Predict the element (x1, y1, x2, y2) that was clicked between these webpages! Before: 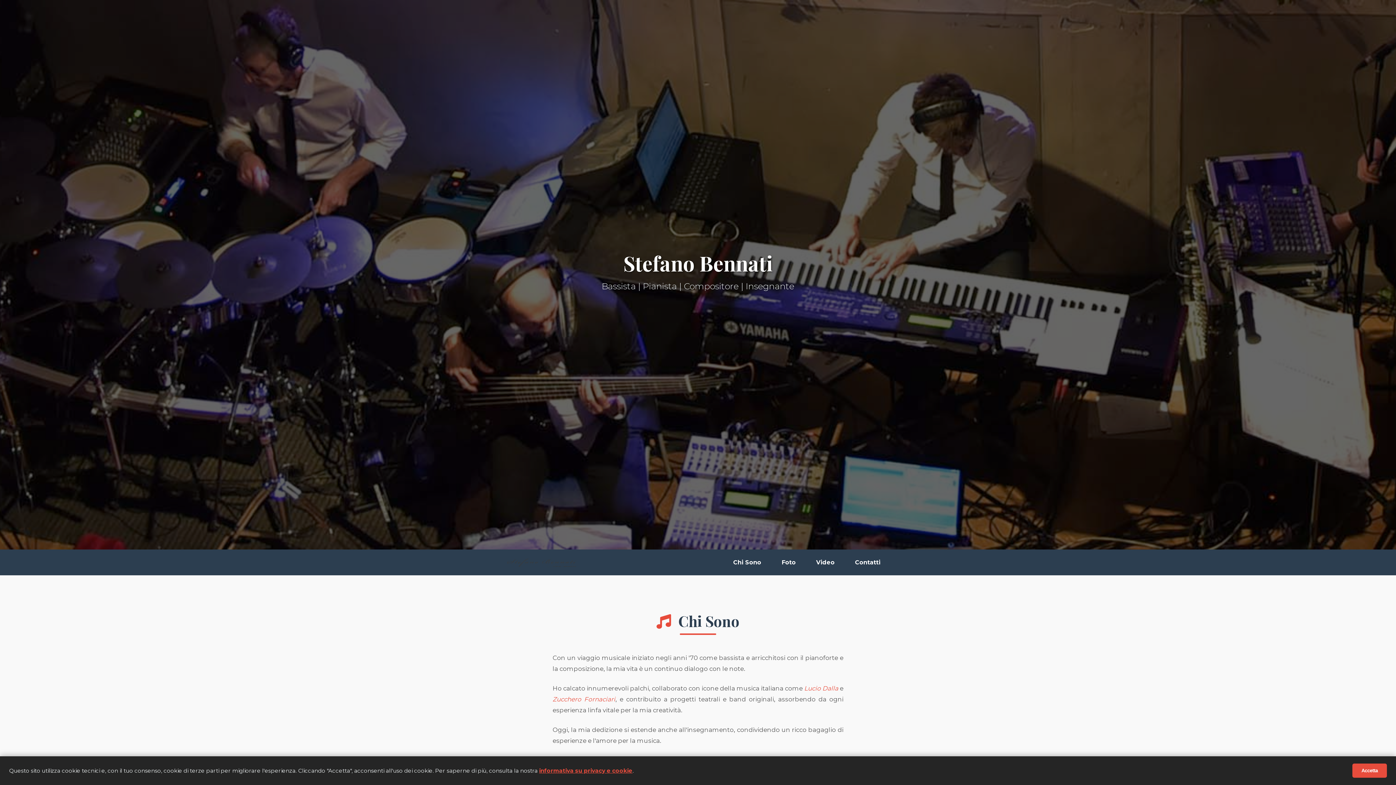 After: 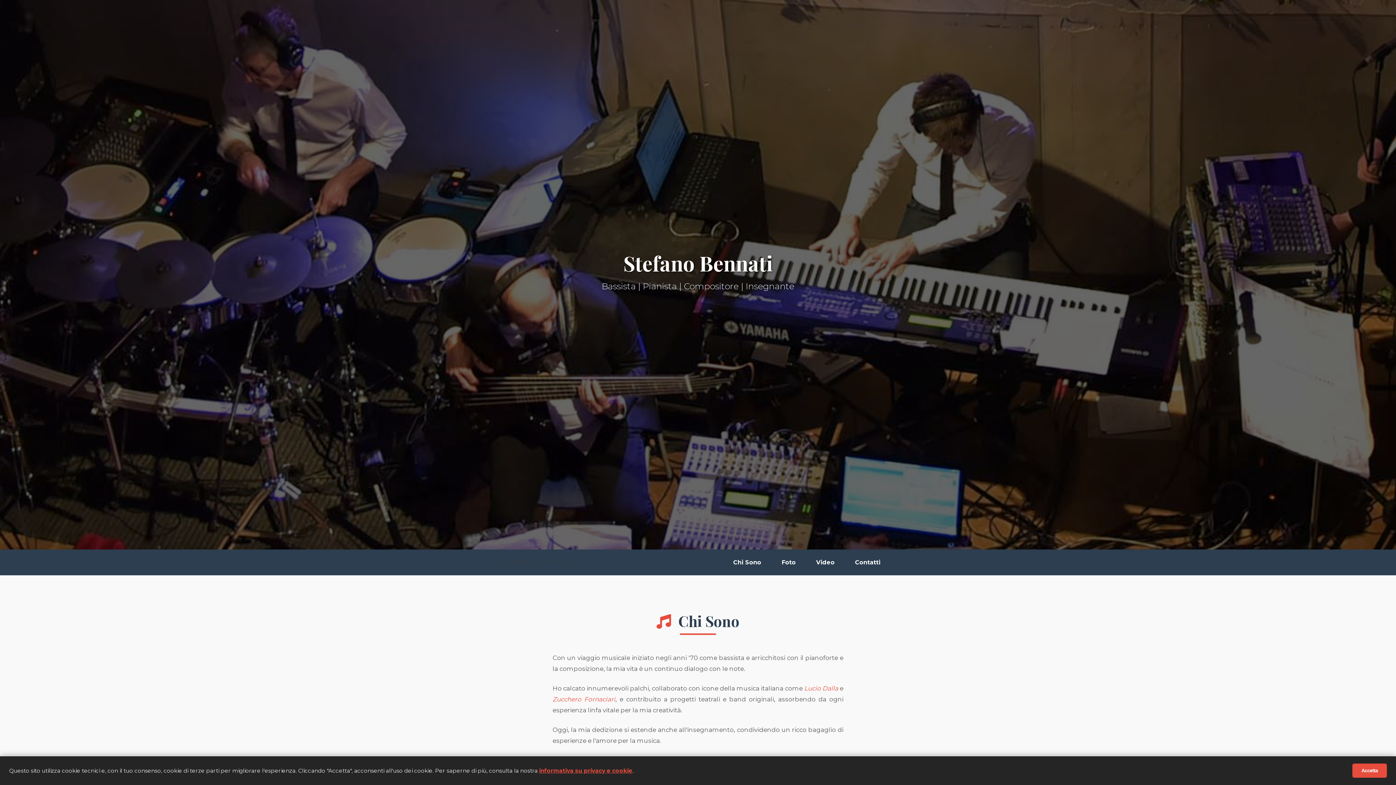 Action: bbox: (505, 554, 578, 570)